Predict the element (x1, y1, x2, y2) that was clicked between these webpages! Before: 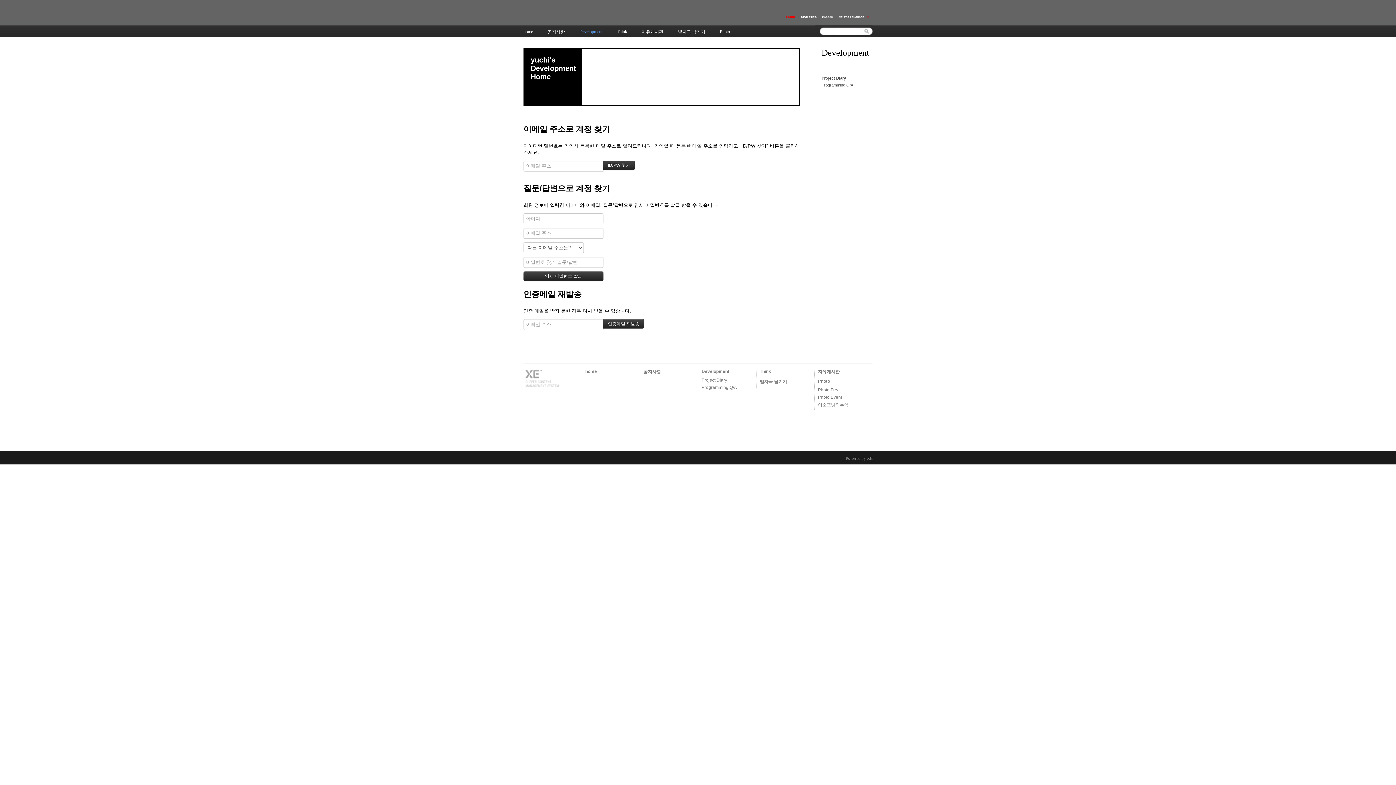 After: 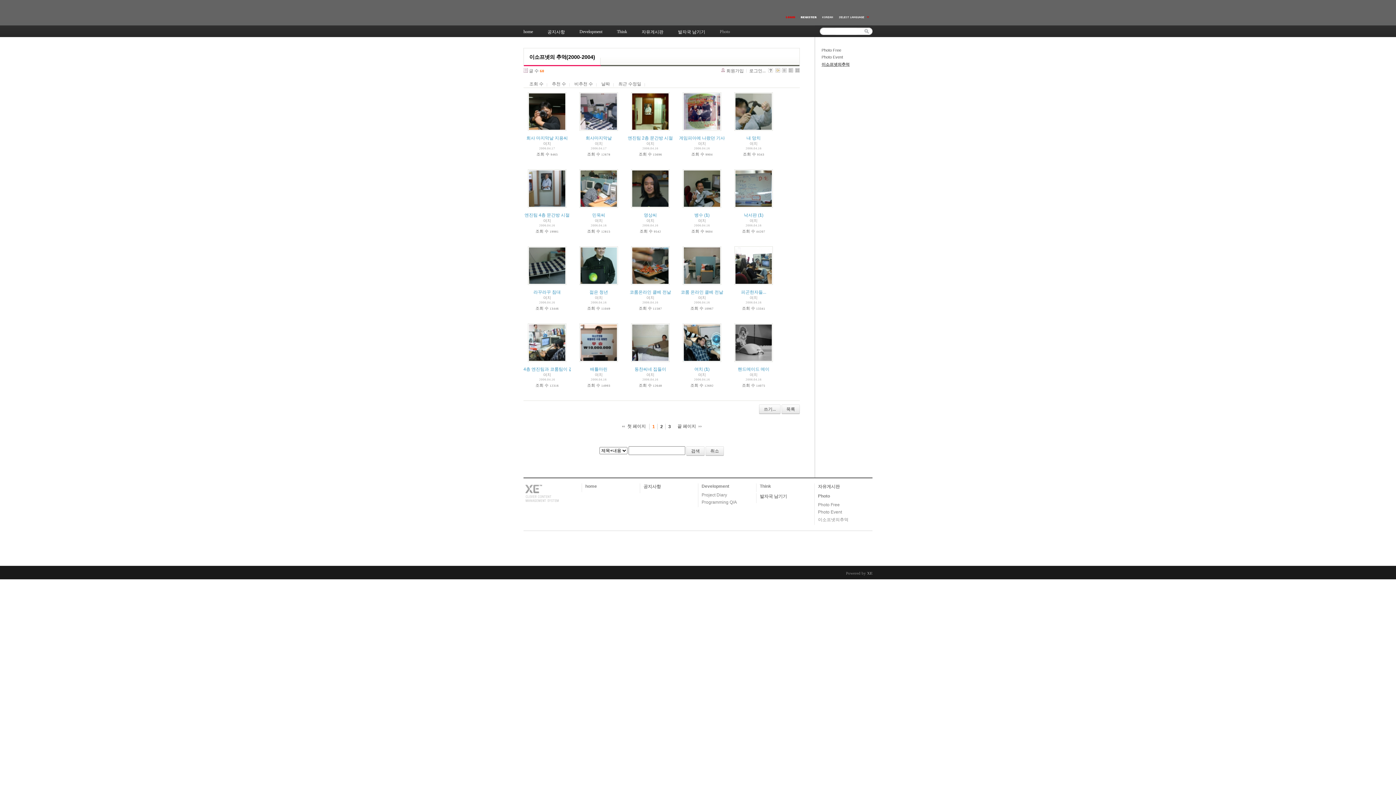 Action: label: 이소프넷의추억 bbox: (818, 402, 848, 407)